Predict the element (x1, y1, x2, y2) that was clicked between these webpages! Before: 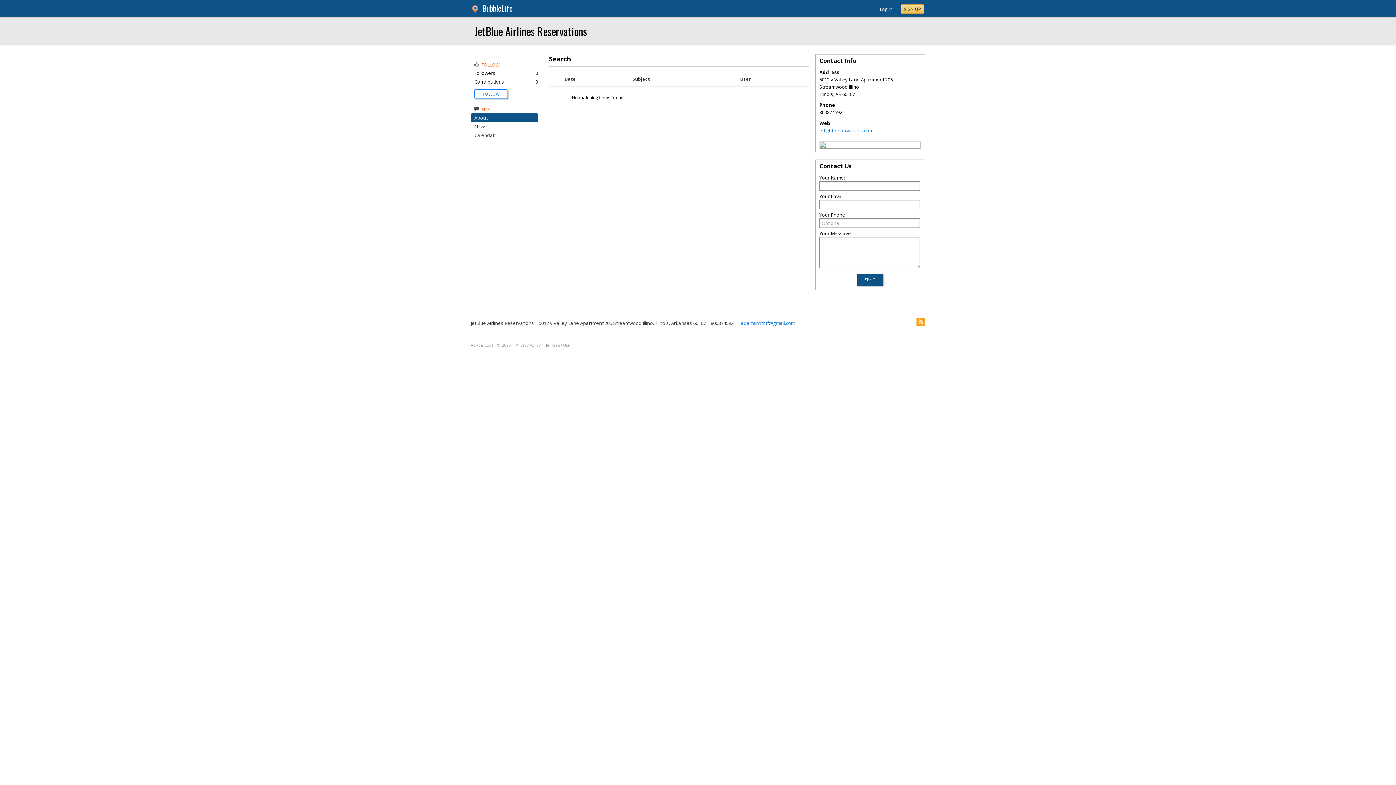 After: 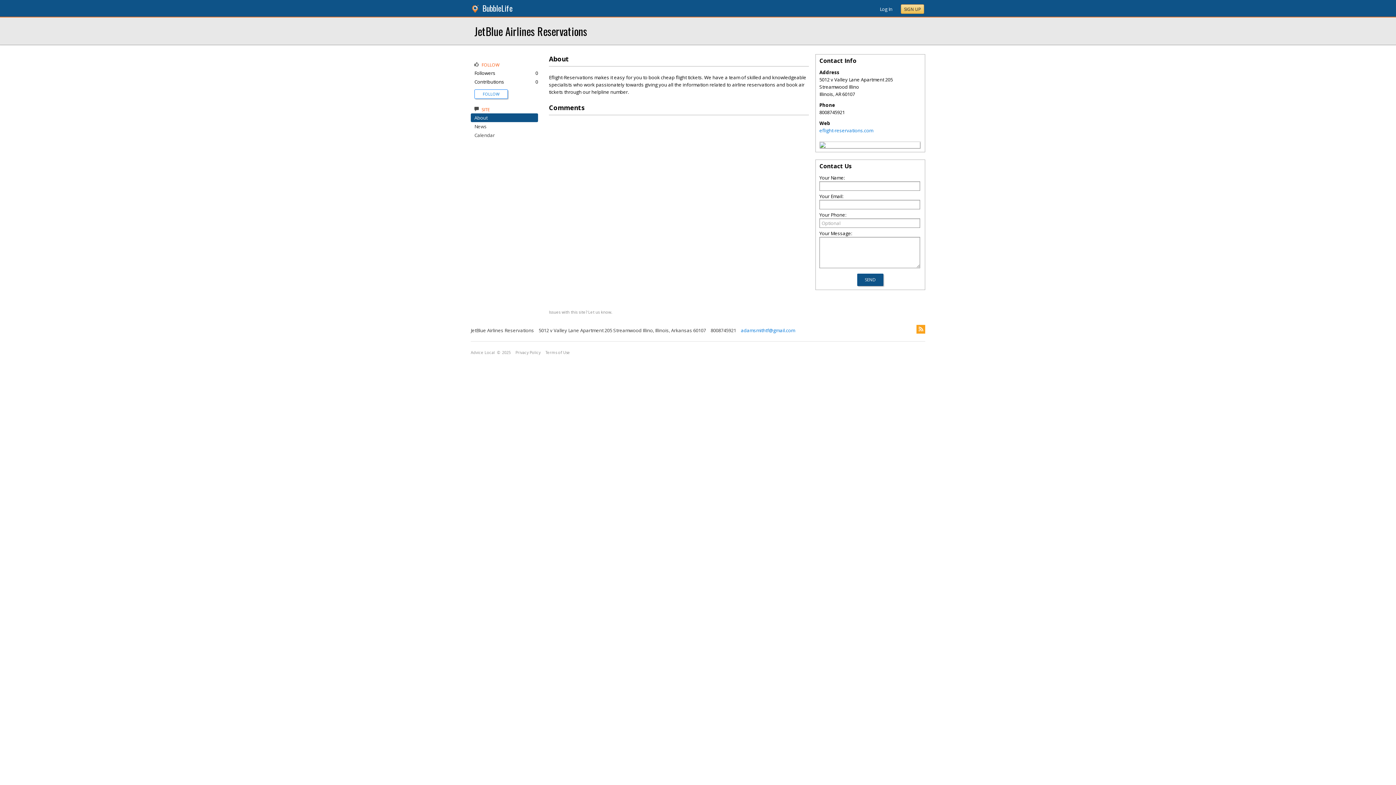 Action: bbox: (470, 20, 590, 41) label: JetBlue Airlines Reservations